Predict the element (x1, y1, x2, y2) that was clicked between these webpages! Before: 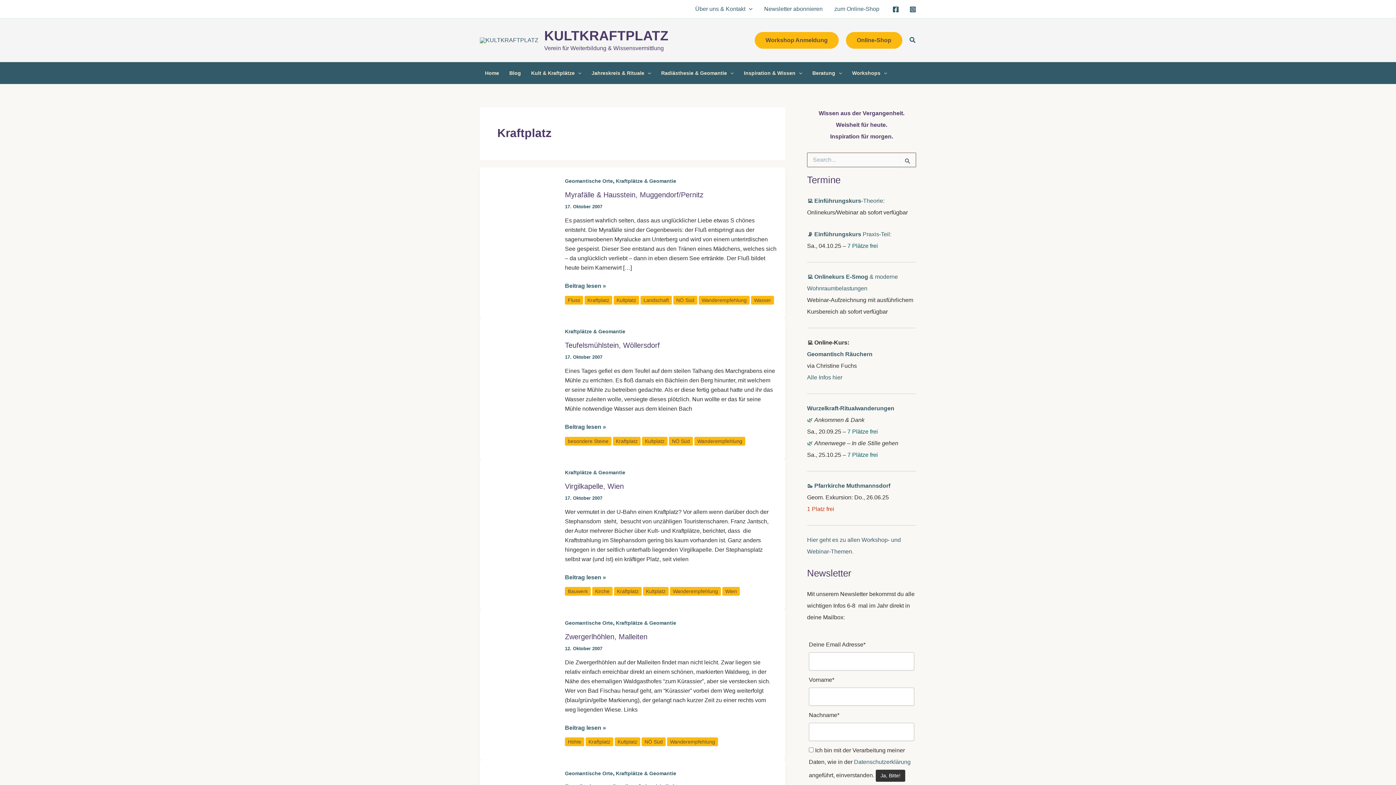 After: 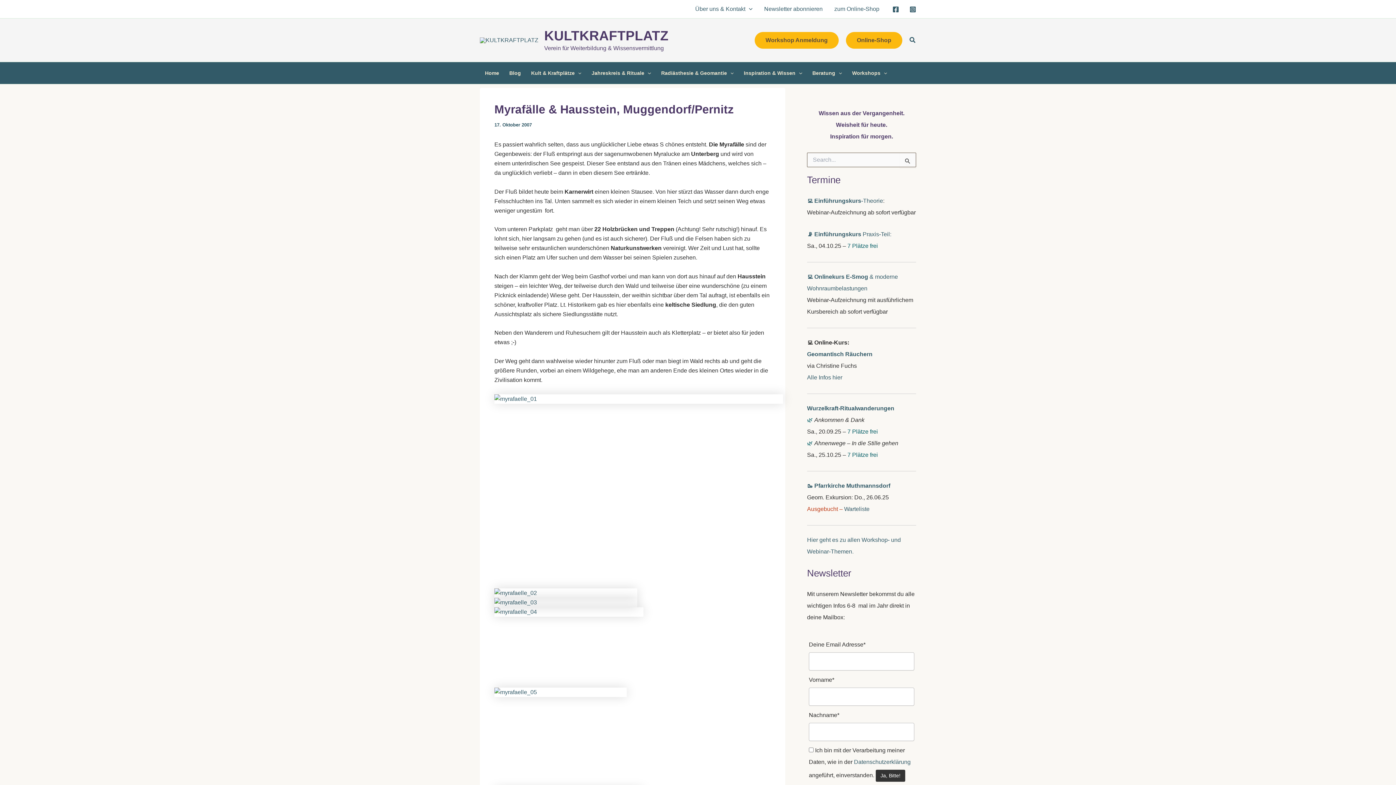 Action: label: Myrafälle & Hausstein, Muggendorf/Pernitz
Beitrag lesen » bbox: (565, 281, 606, 290)